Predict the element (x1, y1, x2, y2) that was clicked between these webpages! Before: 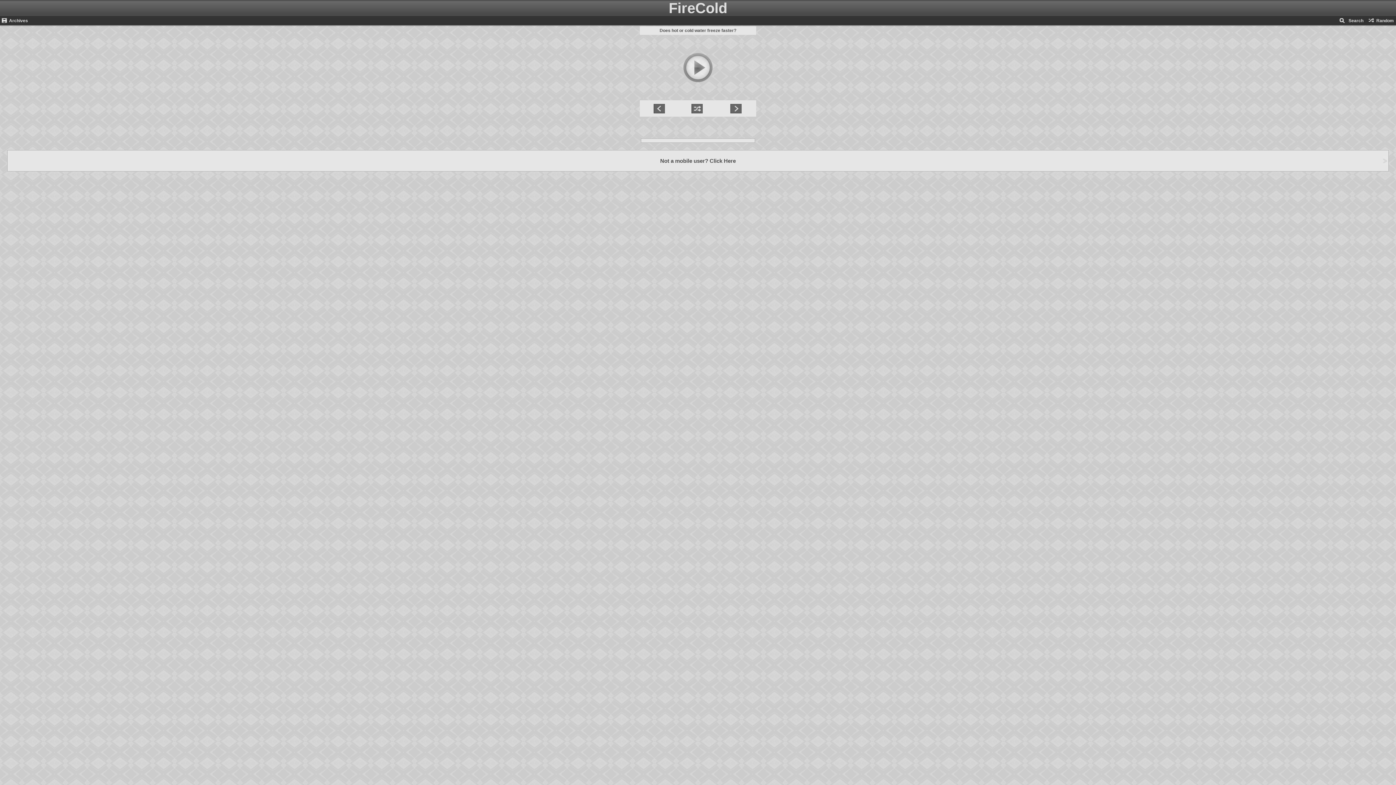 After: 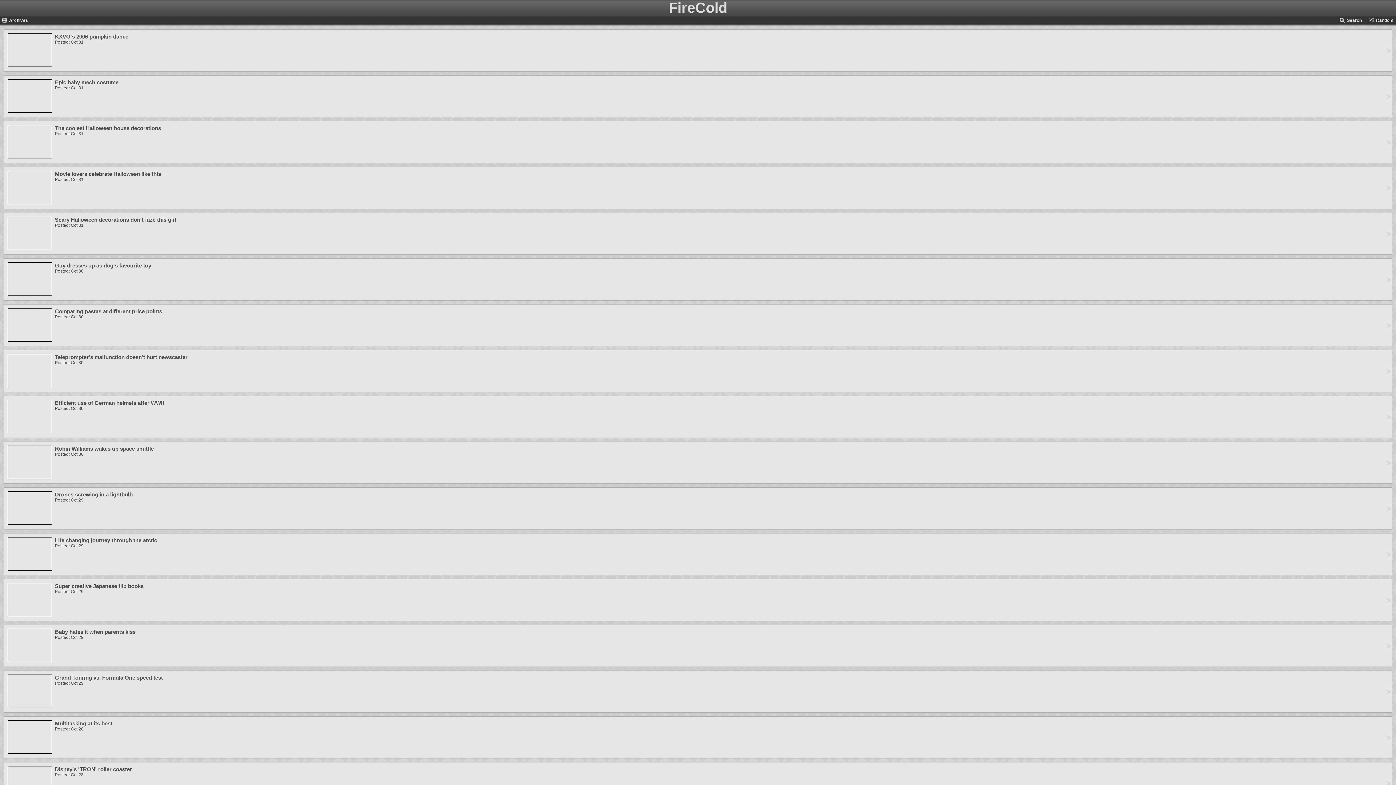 Action: bbox: (668, 0, 727, 16) label: FireCold